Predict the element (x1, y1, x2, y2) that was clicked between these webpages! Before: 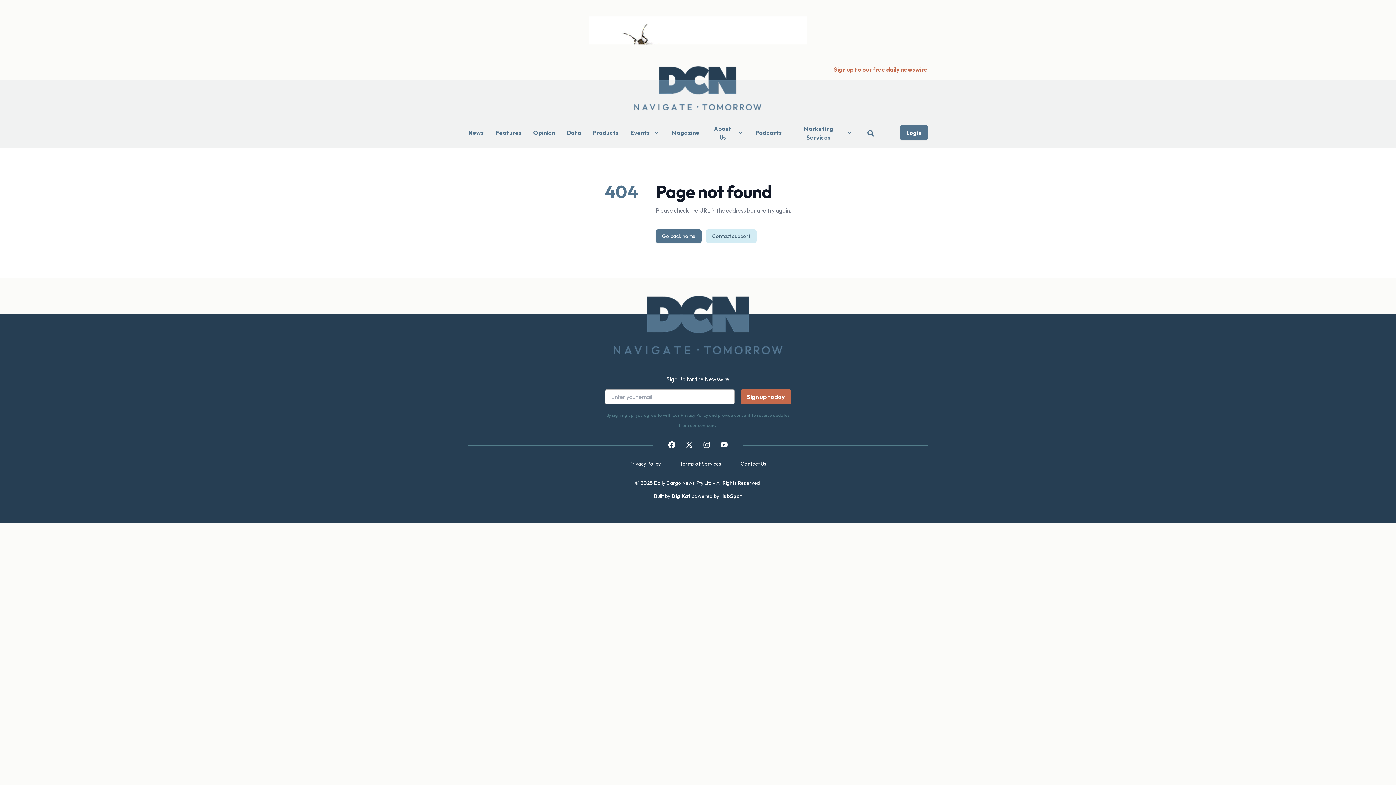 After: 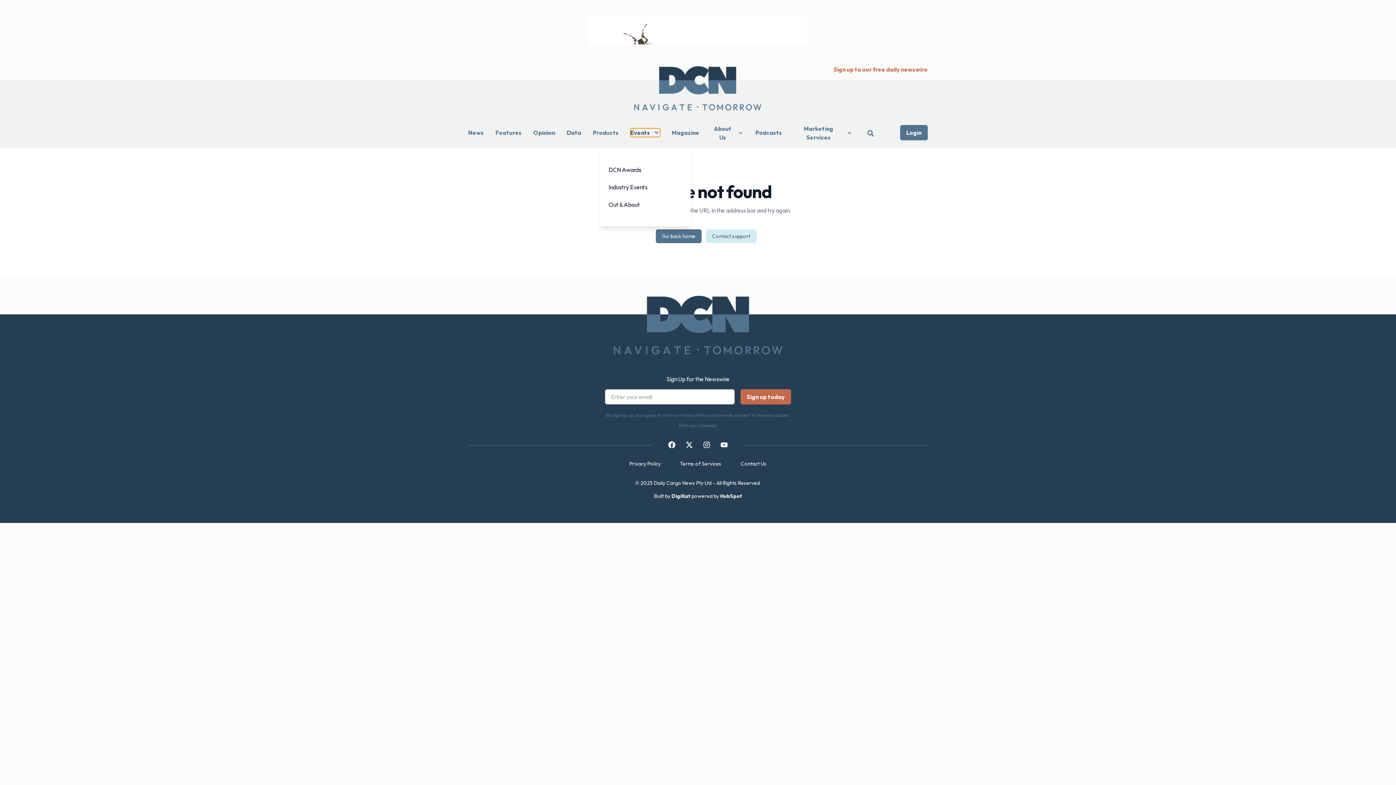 Action: label: Events bbox: (630, 128, 660, 137)